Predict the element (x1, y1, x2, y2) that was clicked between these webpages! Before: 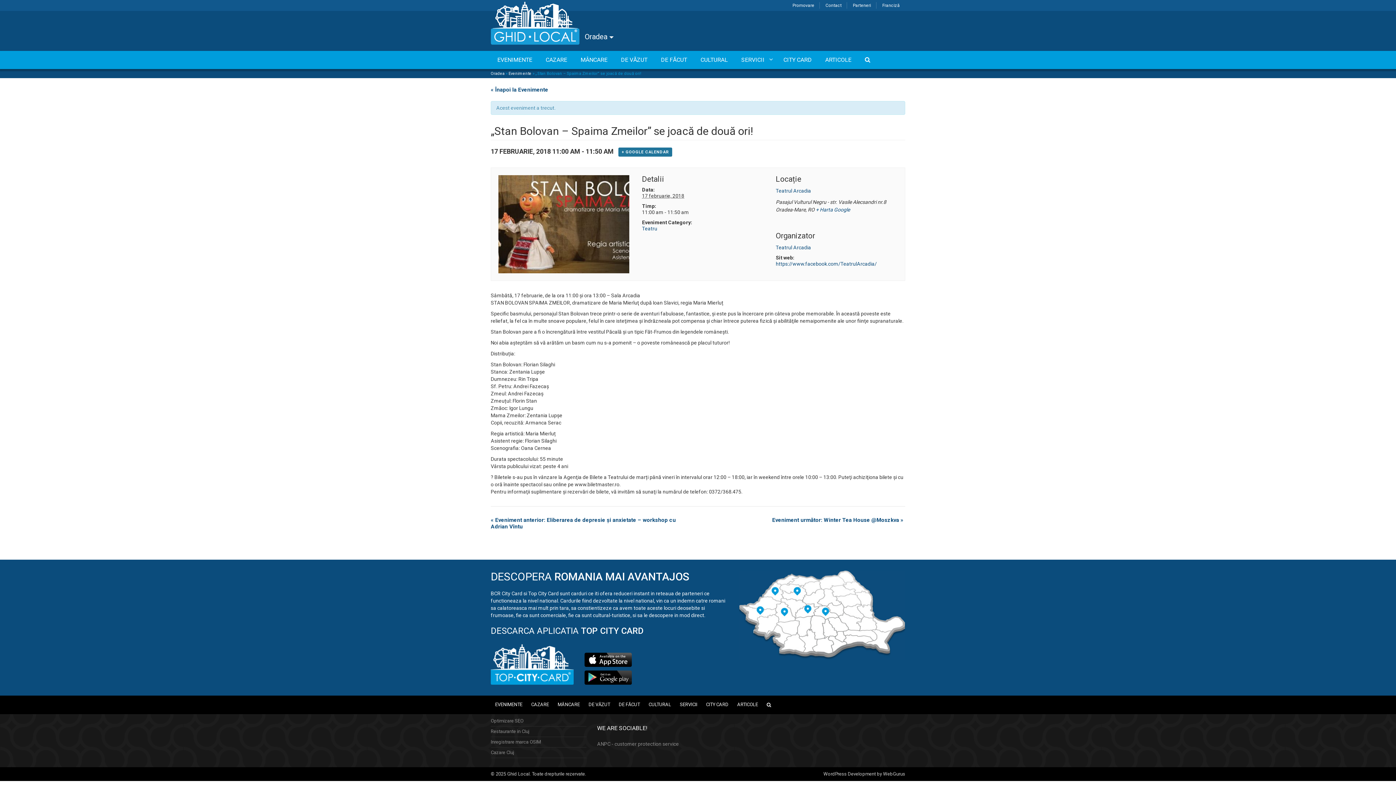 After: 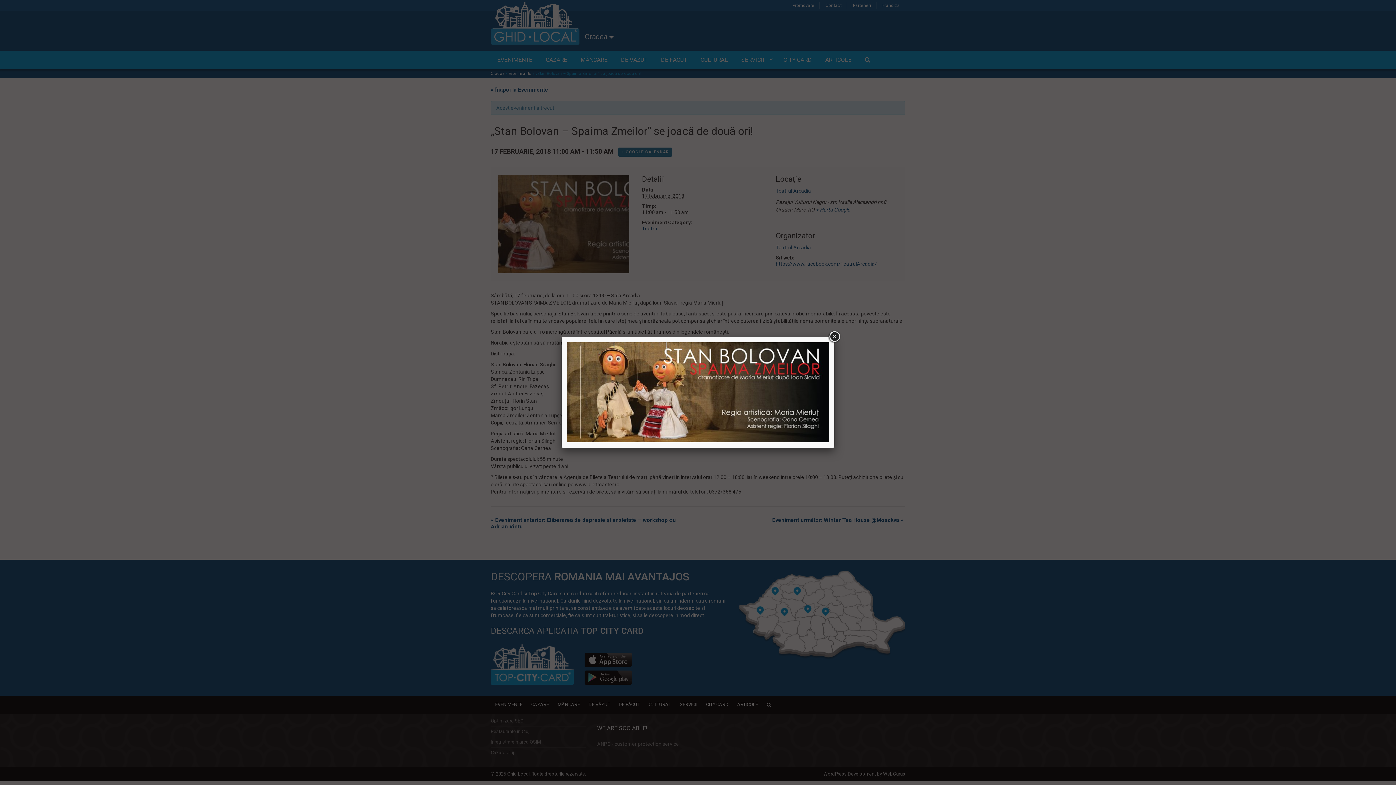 Action: bbox: (491, 168, 636, 280)